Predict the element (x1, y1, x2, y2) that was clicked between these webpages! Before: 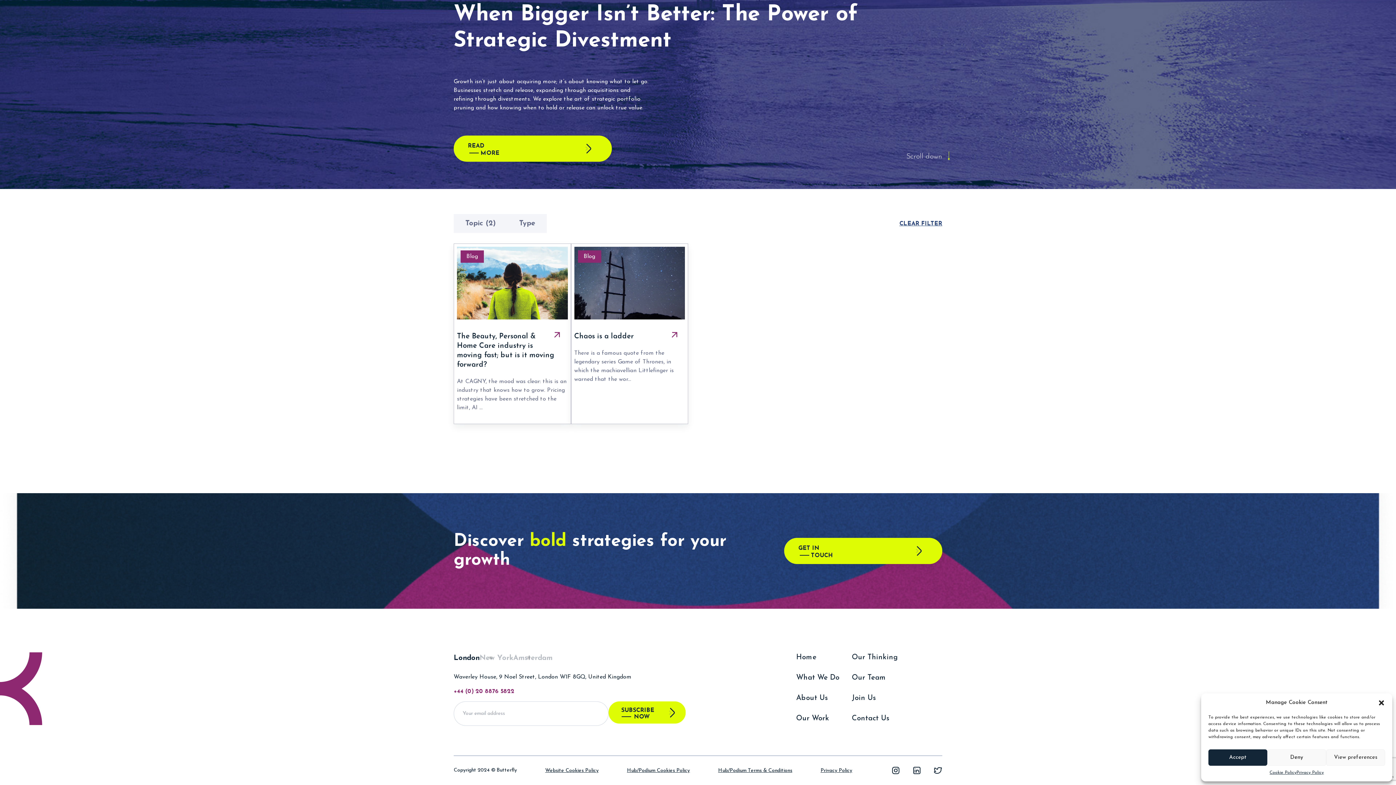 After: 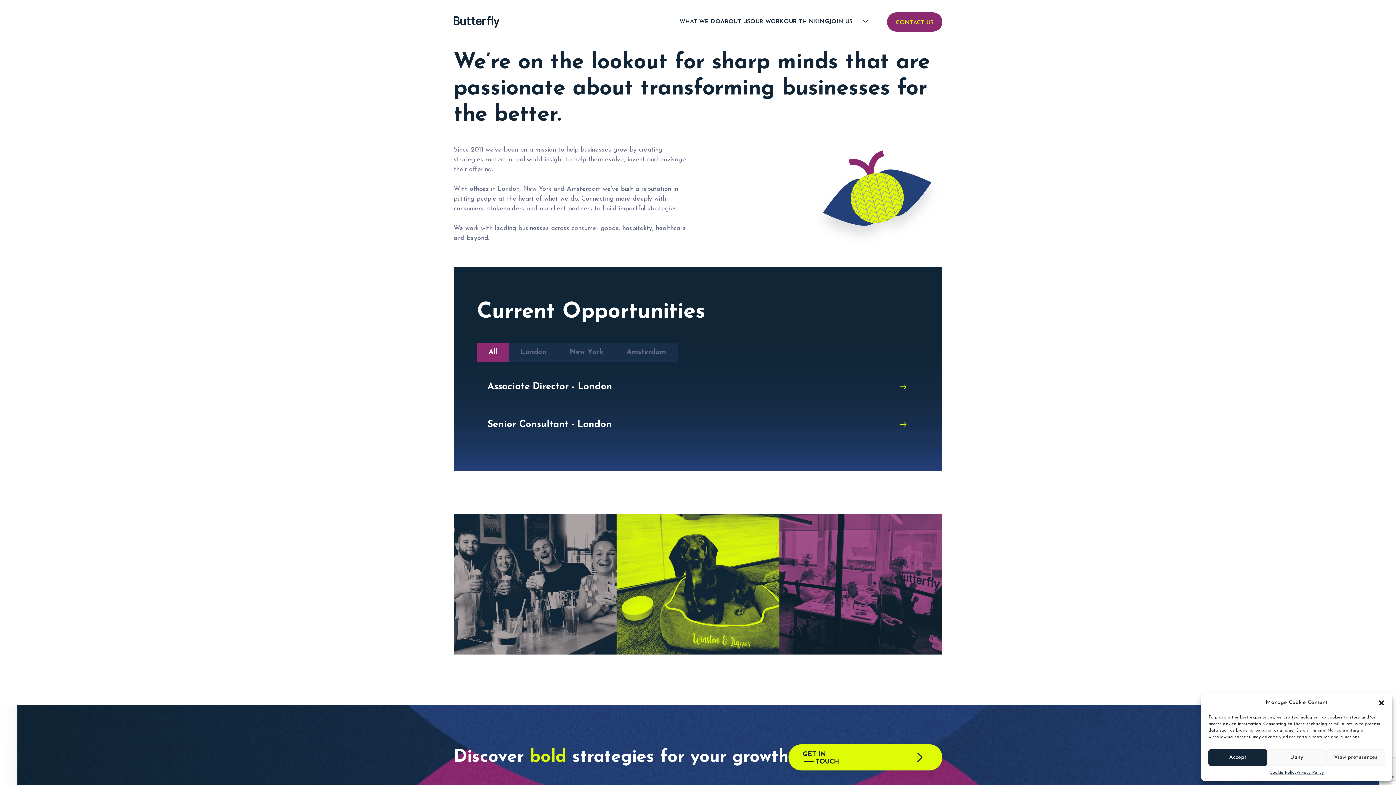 Action: bbox: (852, 694, 876, 702) label: Join Us